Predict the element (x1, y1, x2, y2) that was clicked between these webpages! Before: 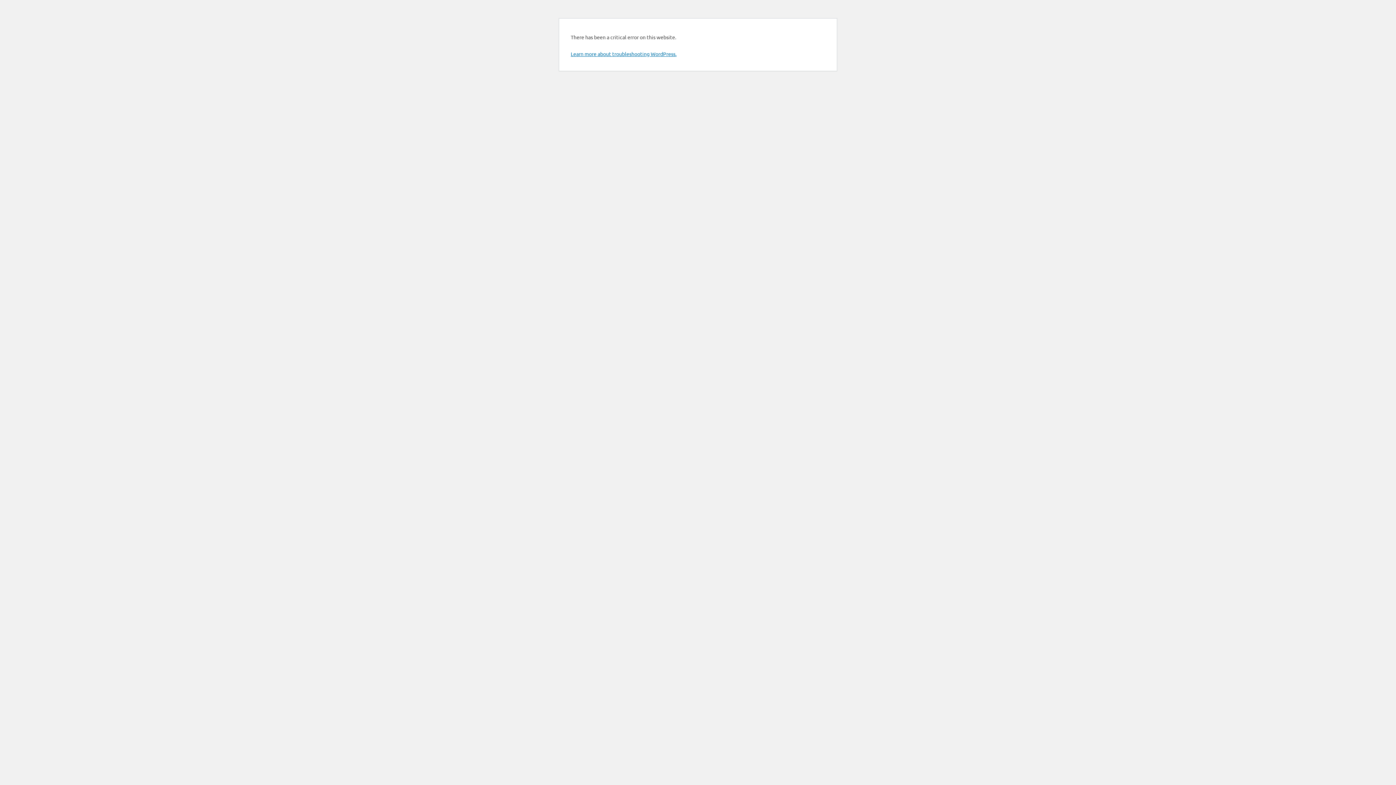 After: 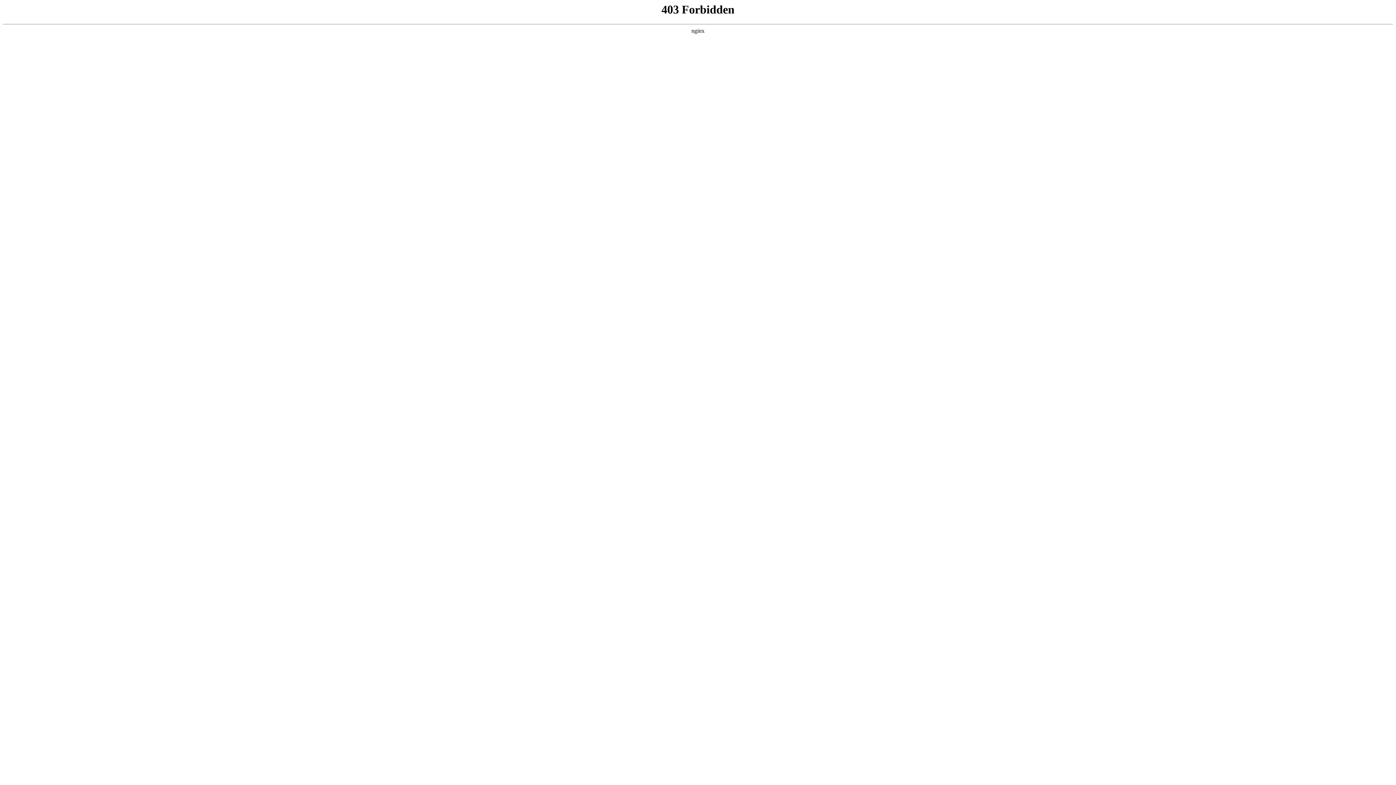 Action: label: Learn more about troubleshooting WordPress. bbox: (570, 50, 676, 57)